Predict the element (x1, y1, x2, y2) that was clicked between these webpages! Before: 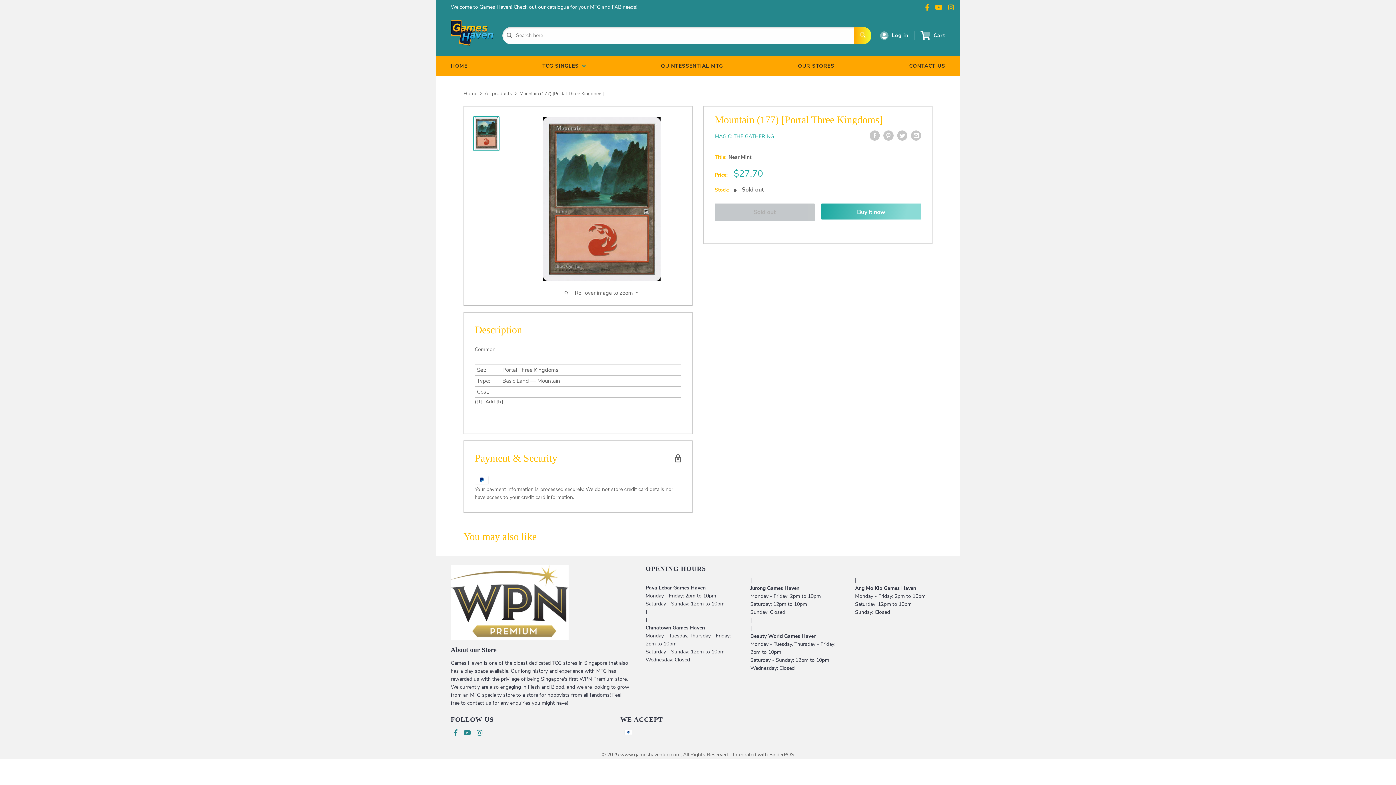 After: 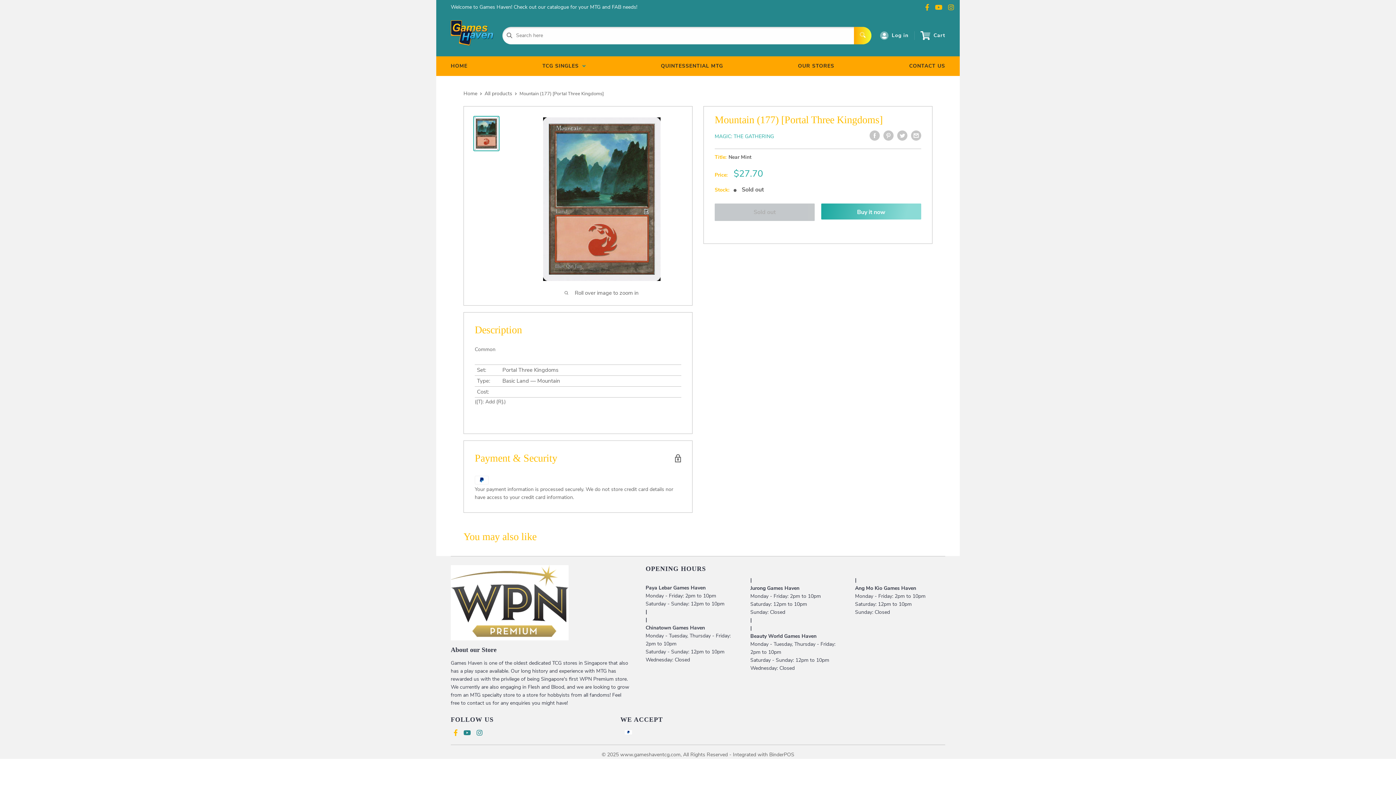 Action: bbox: (450, 729, 460, 737)